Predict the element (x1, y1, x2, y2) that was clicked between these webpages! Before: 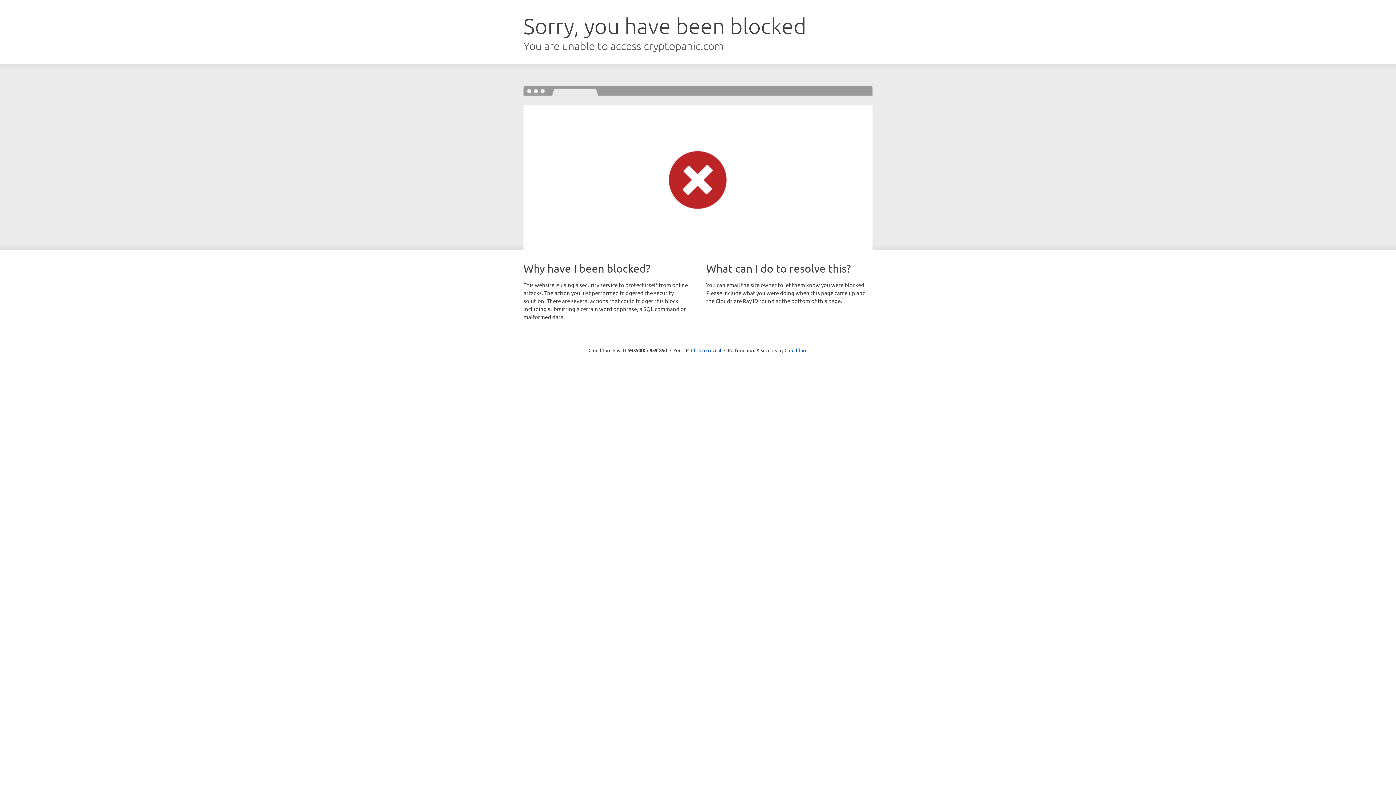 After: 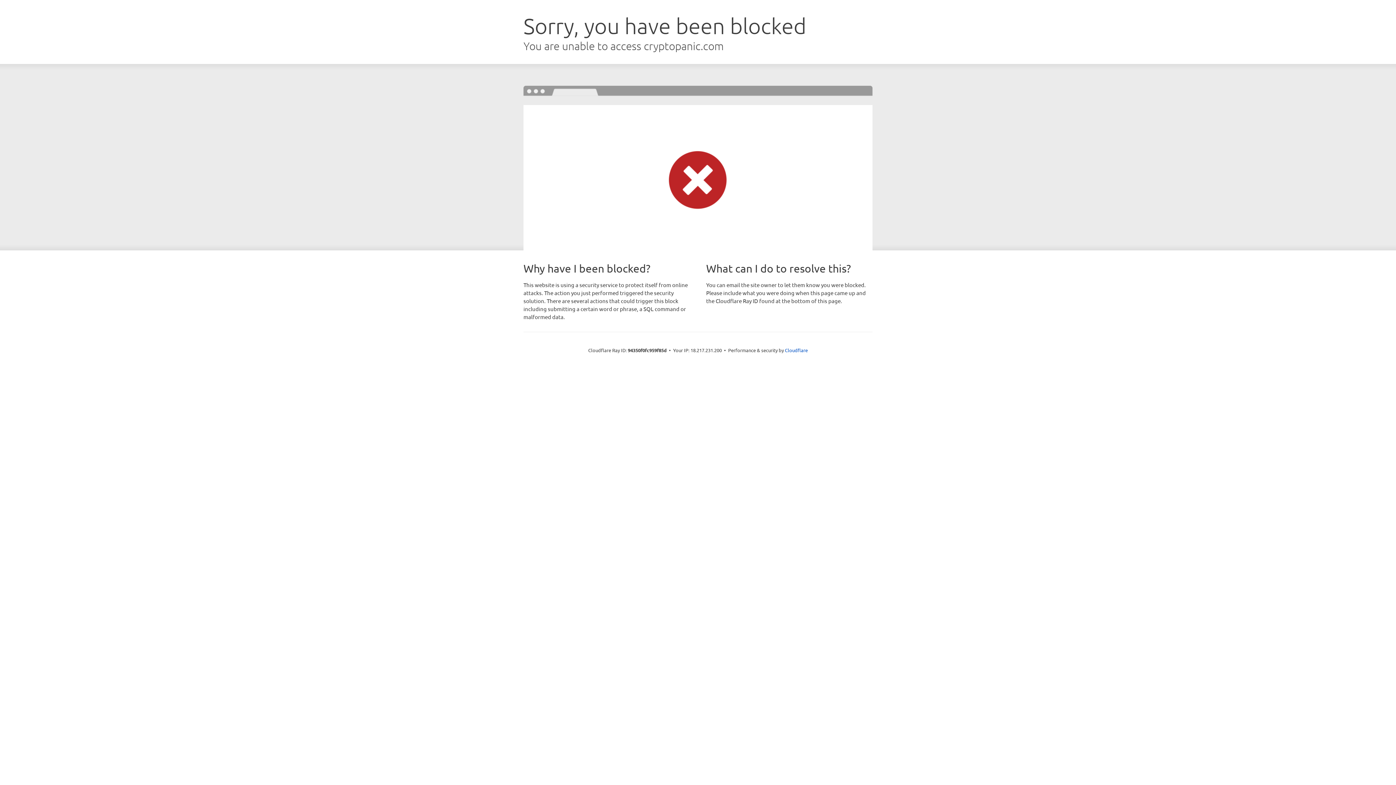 Action: label: Click to reveal bbox: (691, 346, 721, 353)